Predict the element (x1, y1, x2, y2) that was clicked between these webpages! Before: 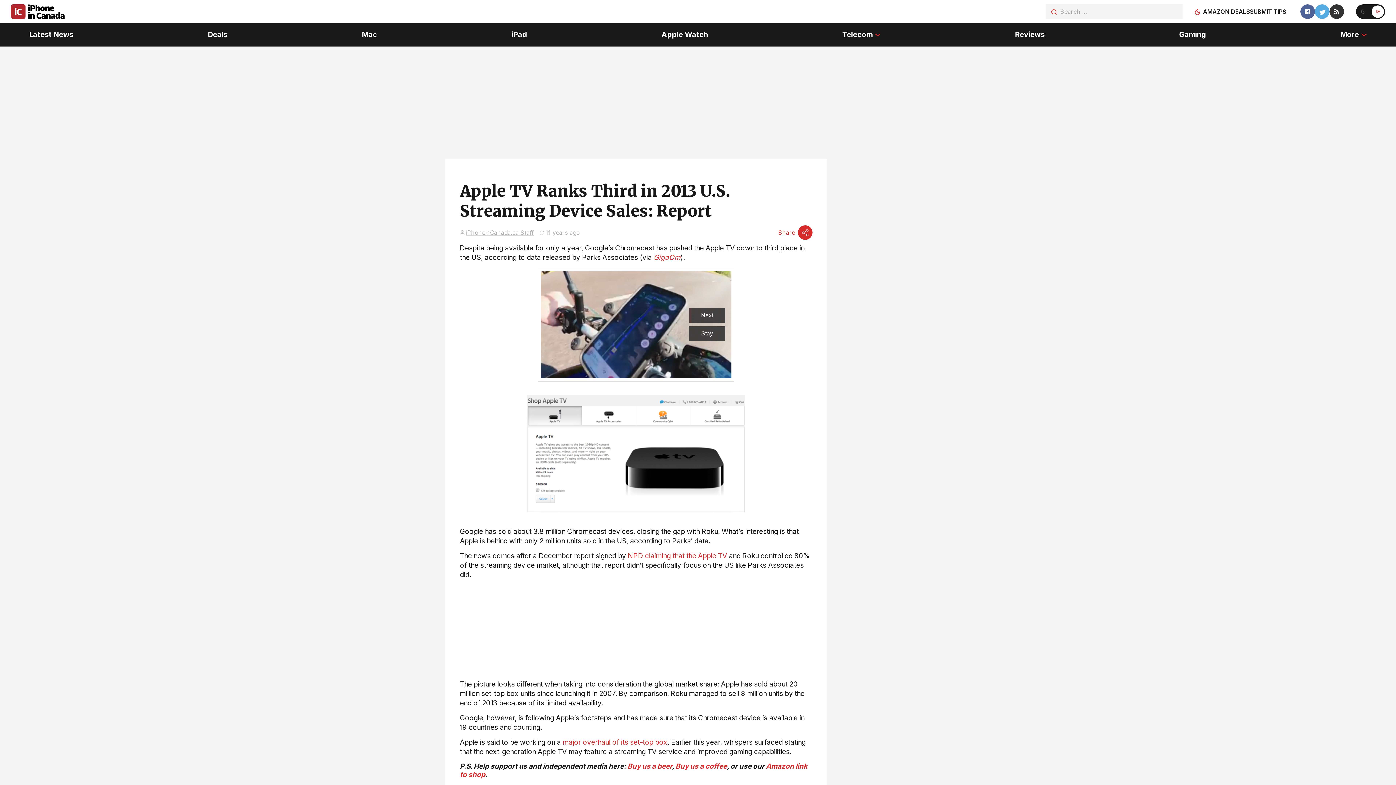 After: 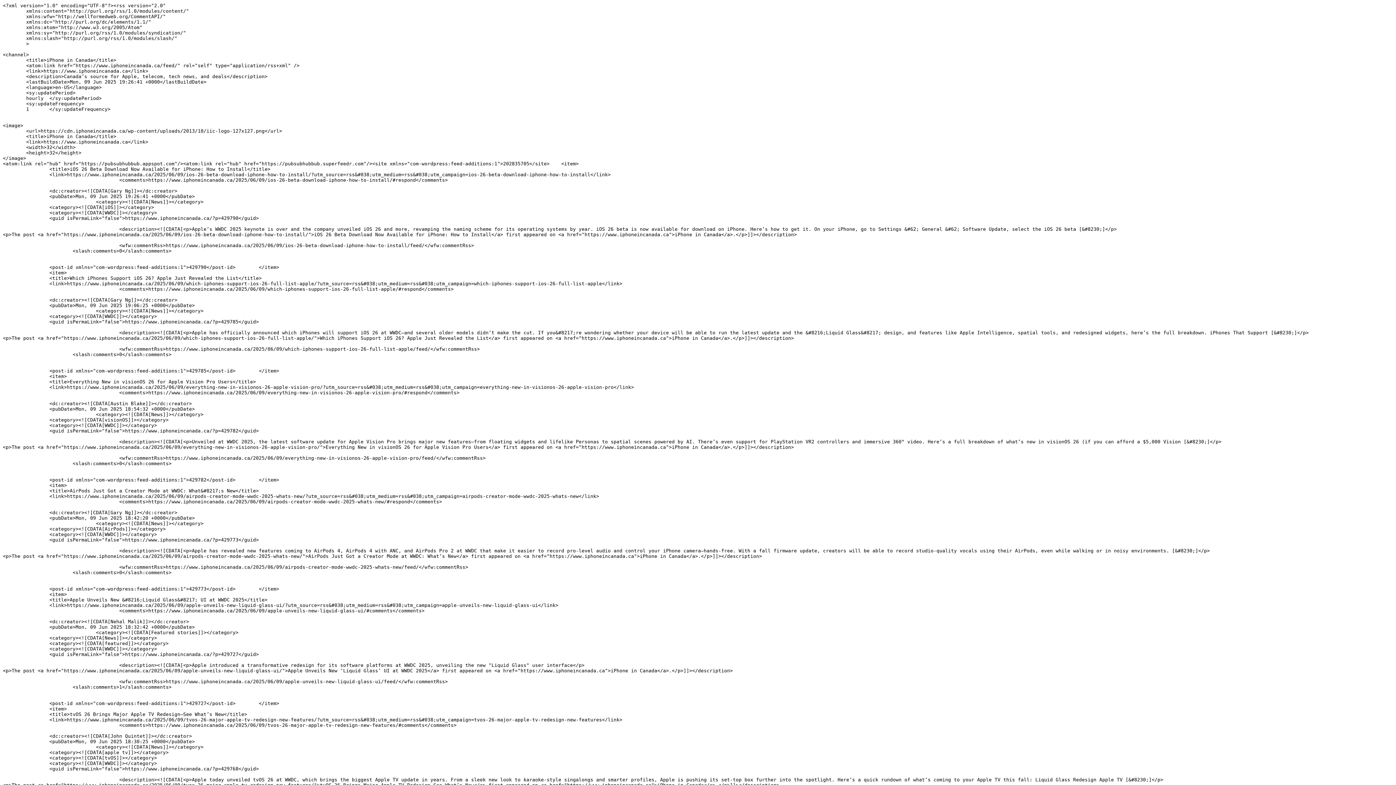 Action: bbox: (1329, 4, 1344, 18)